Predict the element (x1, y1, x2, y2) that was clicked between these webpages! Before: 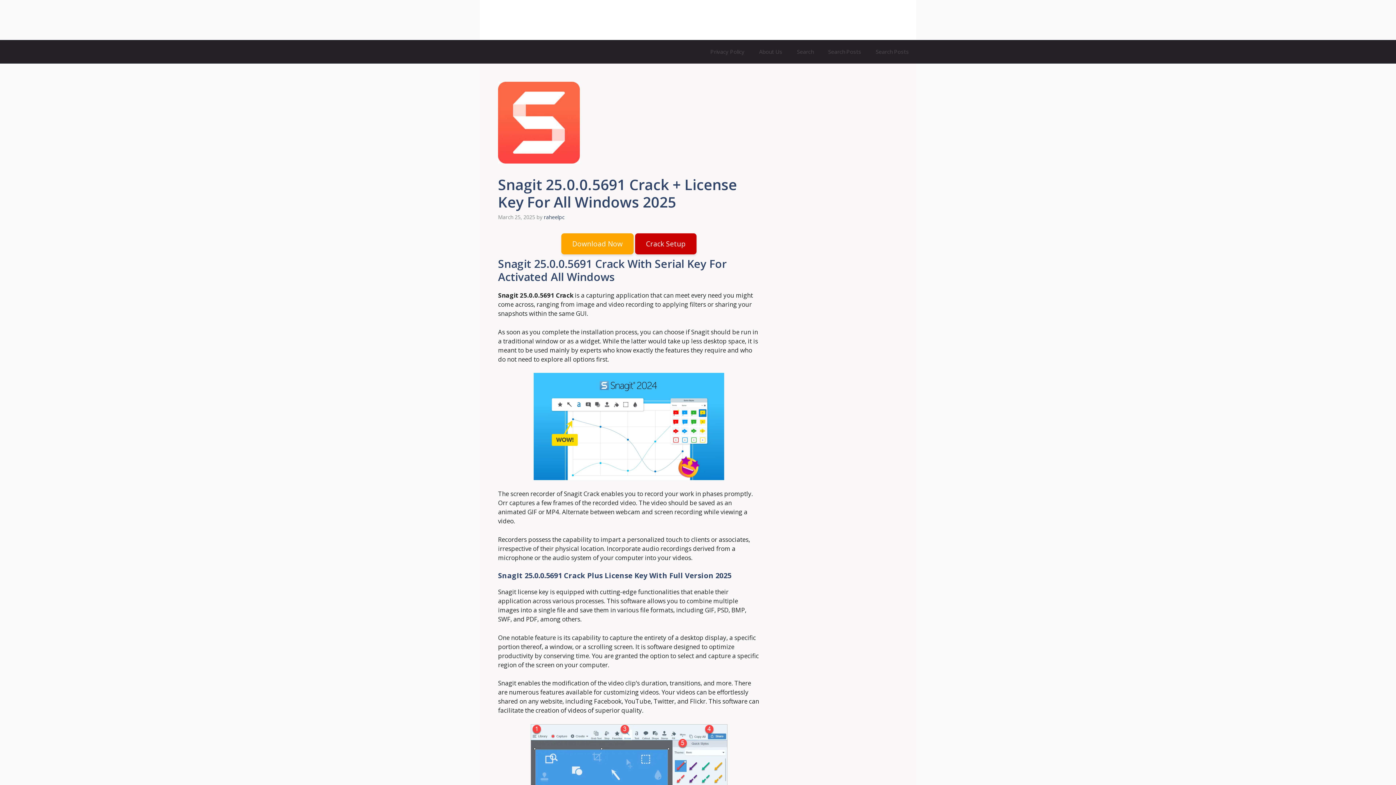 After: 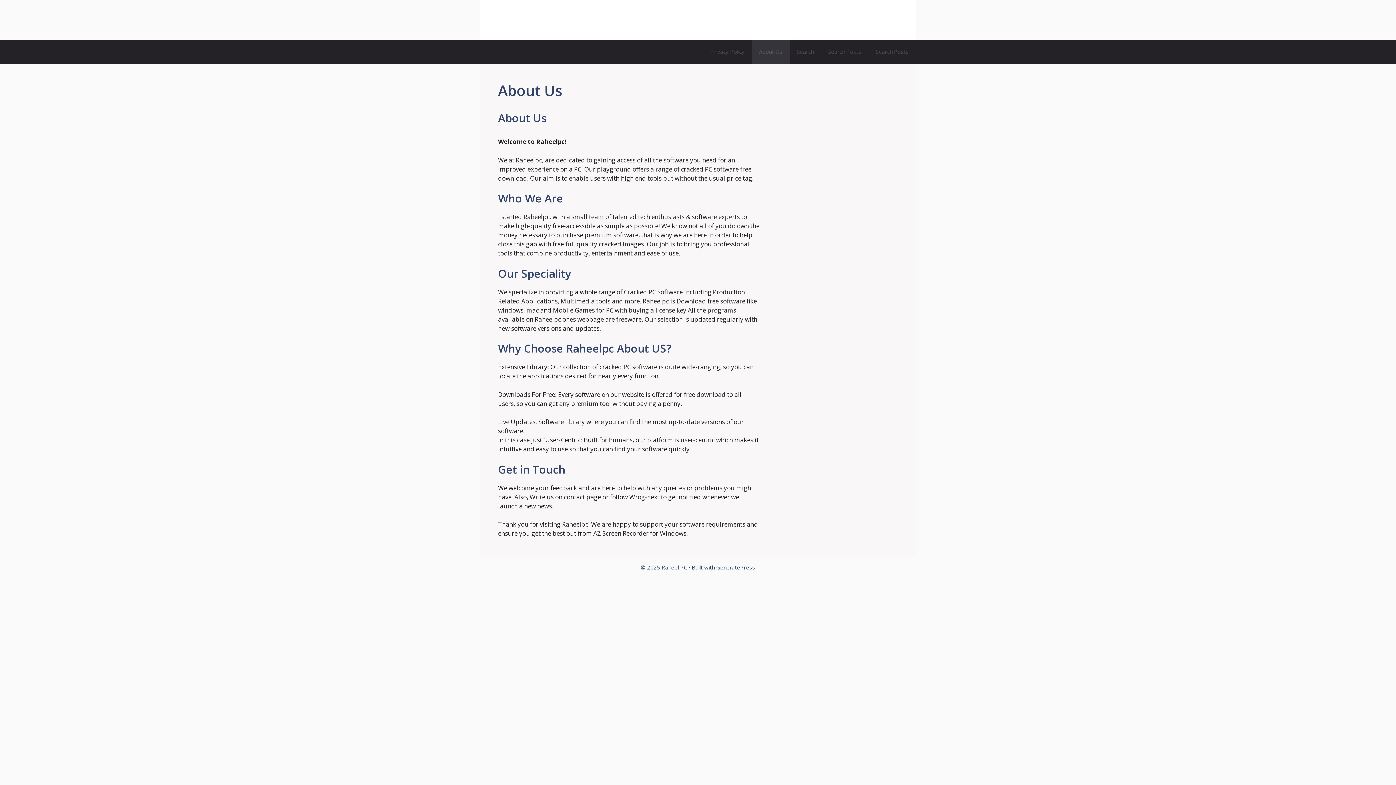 Action: label: About Us bbox: (752, 40, 789, 63)